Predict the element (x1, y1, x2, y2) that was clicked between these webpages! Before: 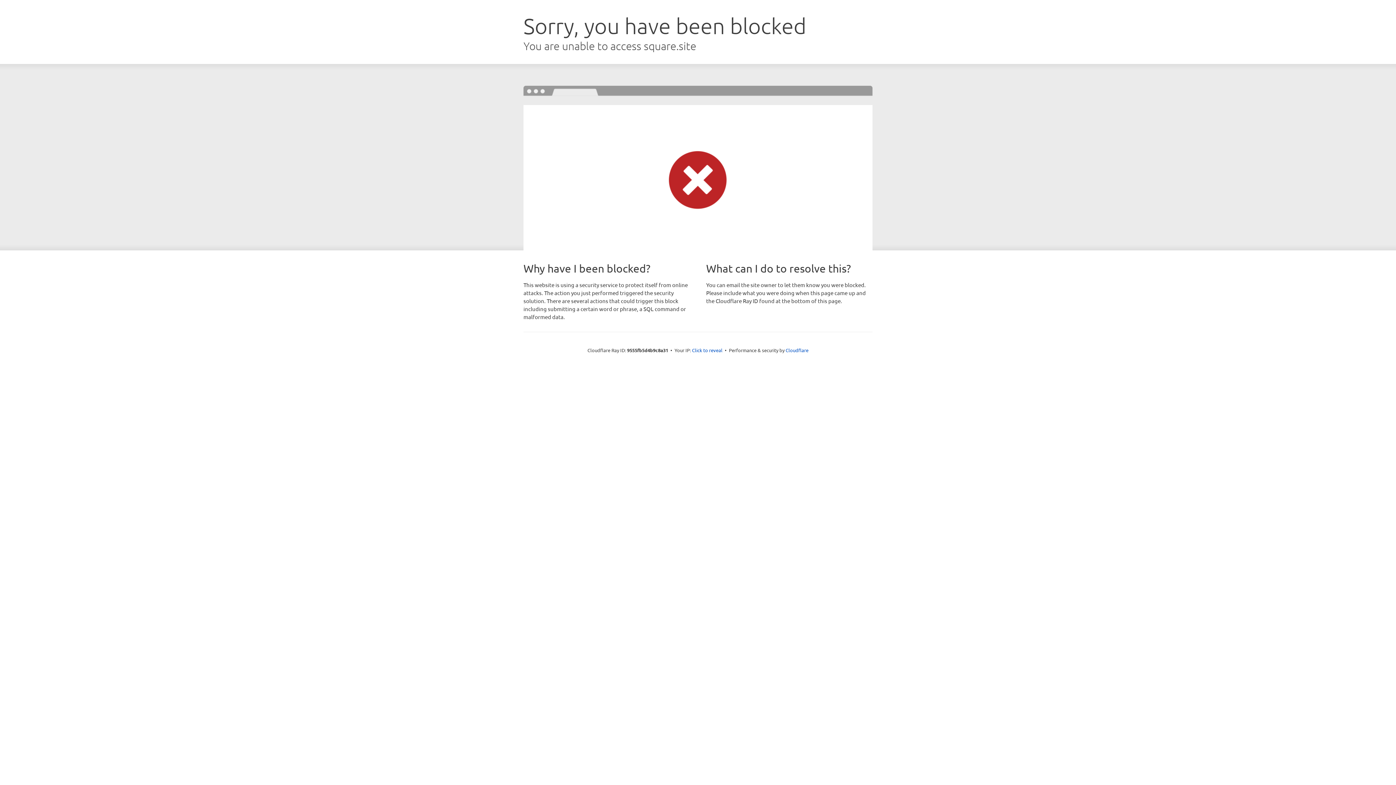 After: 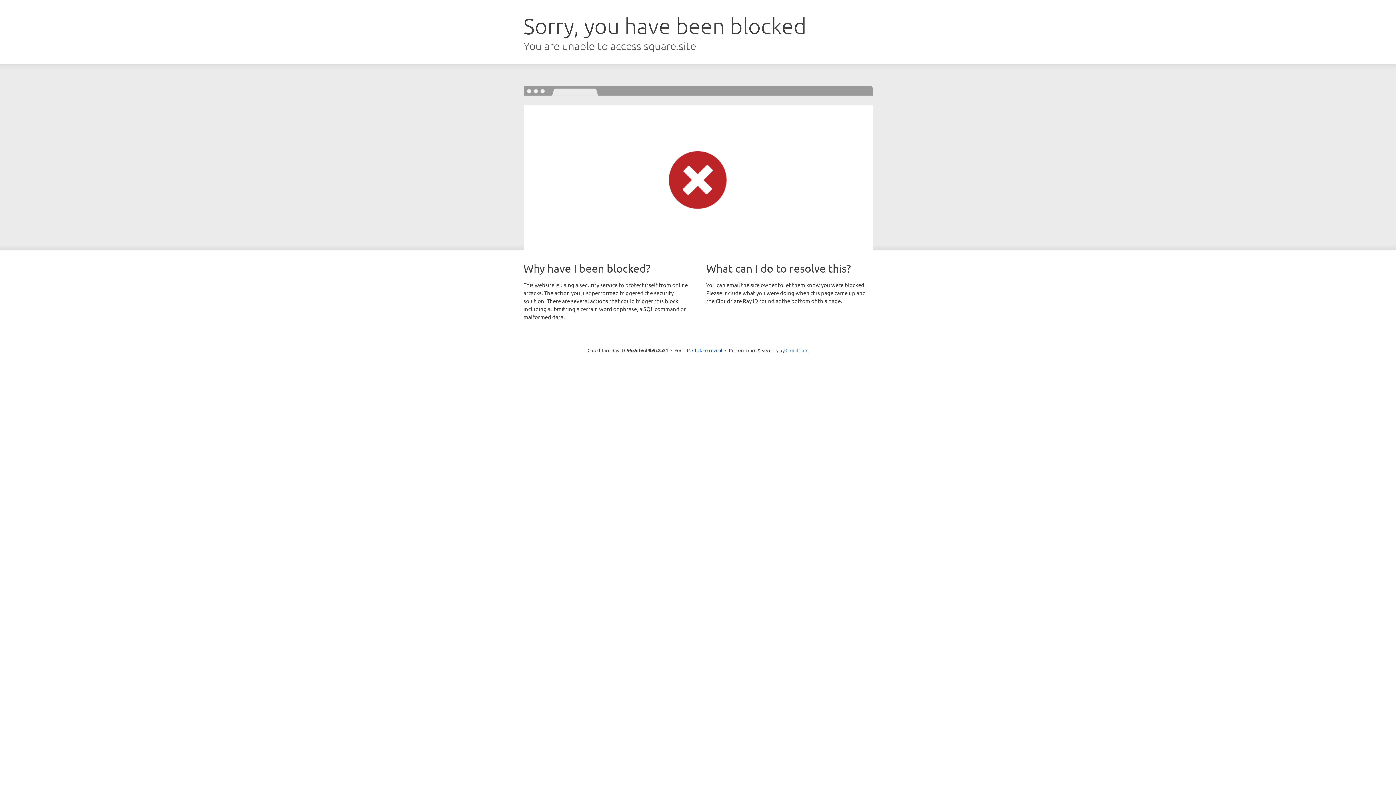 Action: bbox: (785, 347, 808, 353) label: Cloudflare